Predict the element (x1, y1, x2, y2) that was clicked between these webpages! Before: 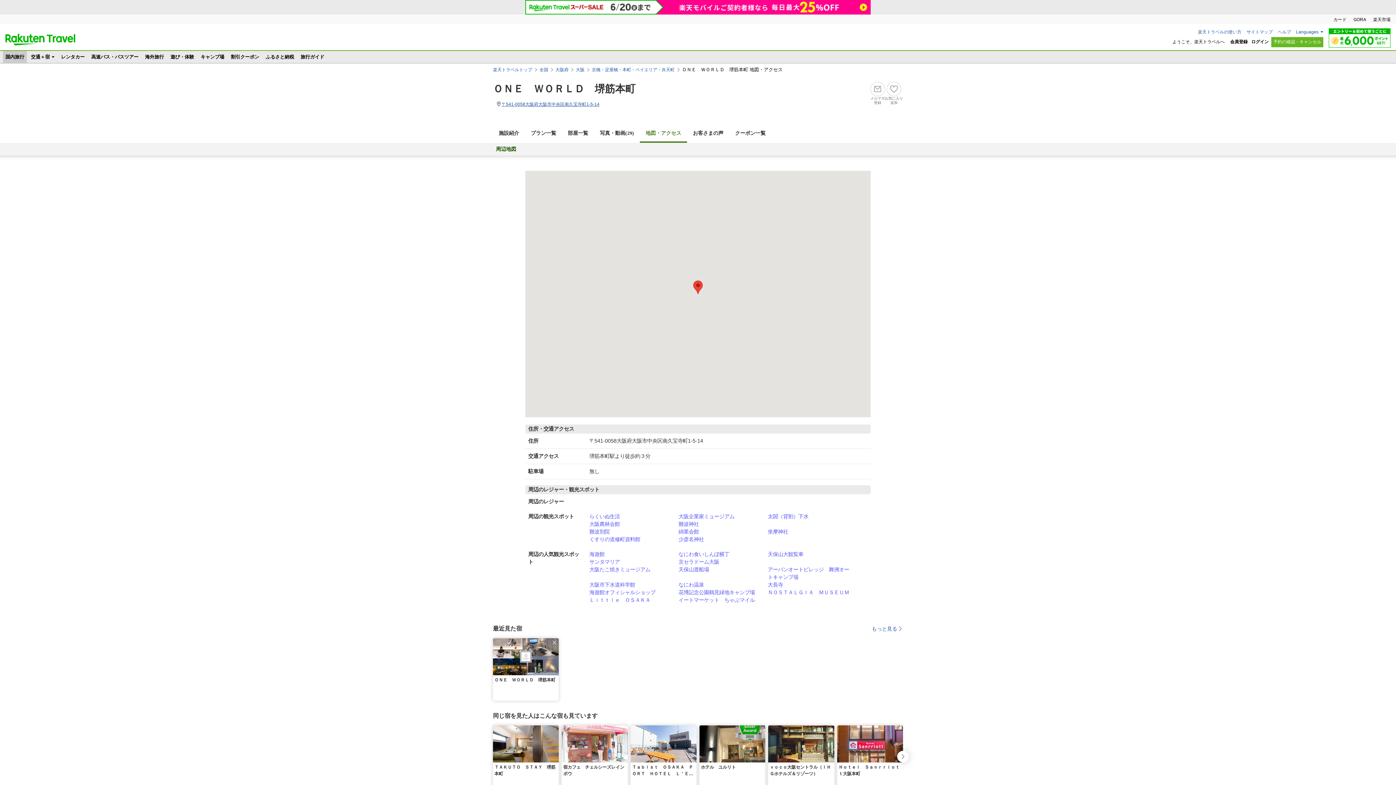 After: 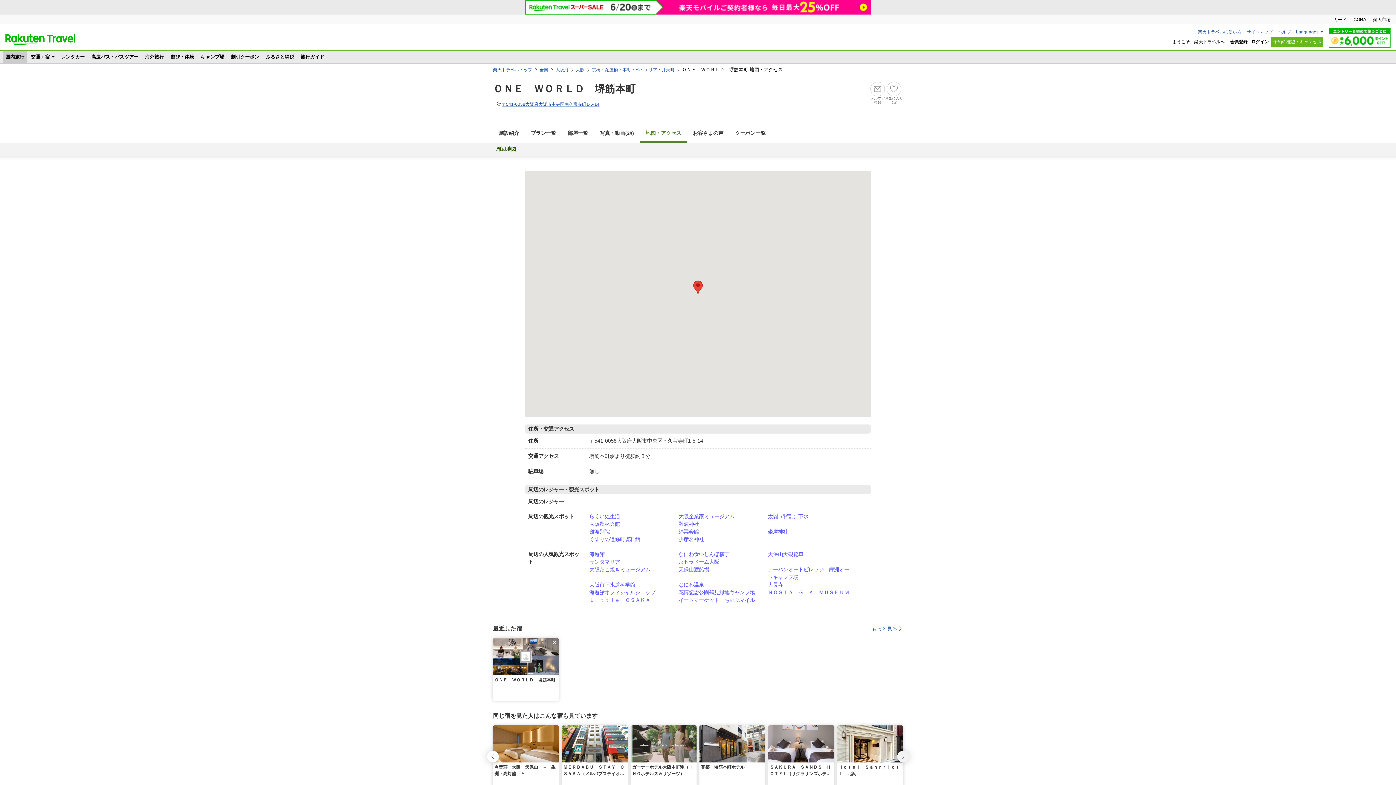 Action: bbox: (897, 751, 909, 762)